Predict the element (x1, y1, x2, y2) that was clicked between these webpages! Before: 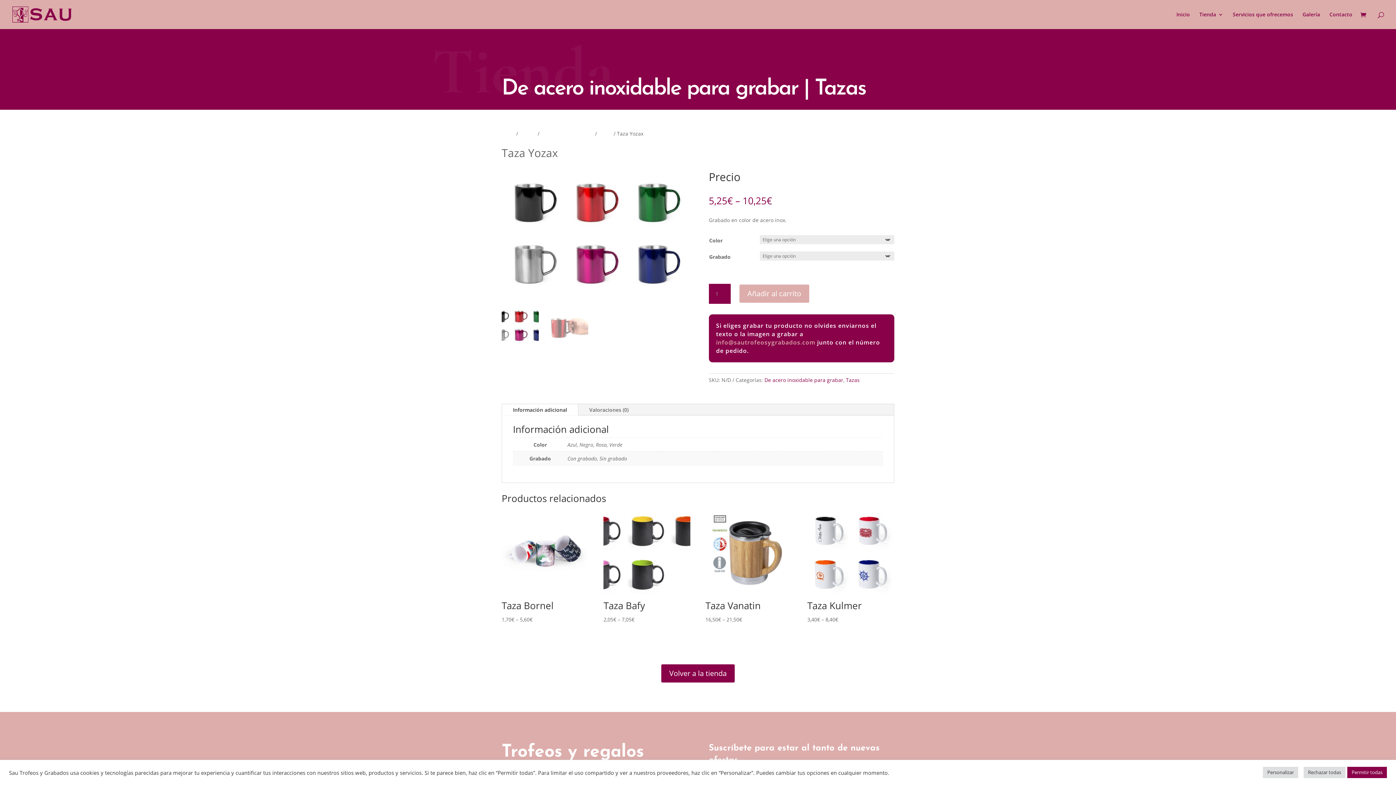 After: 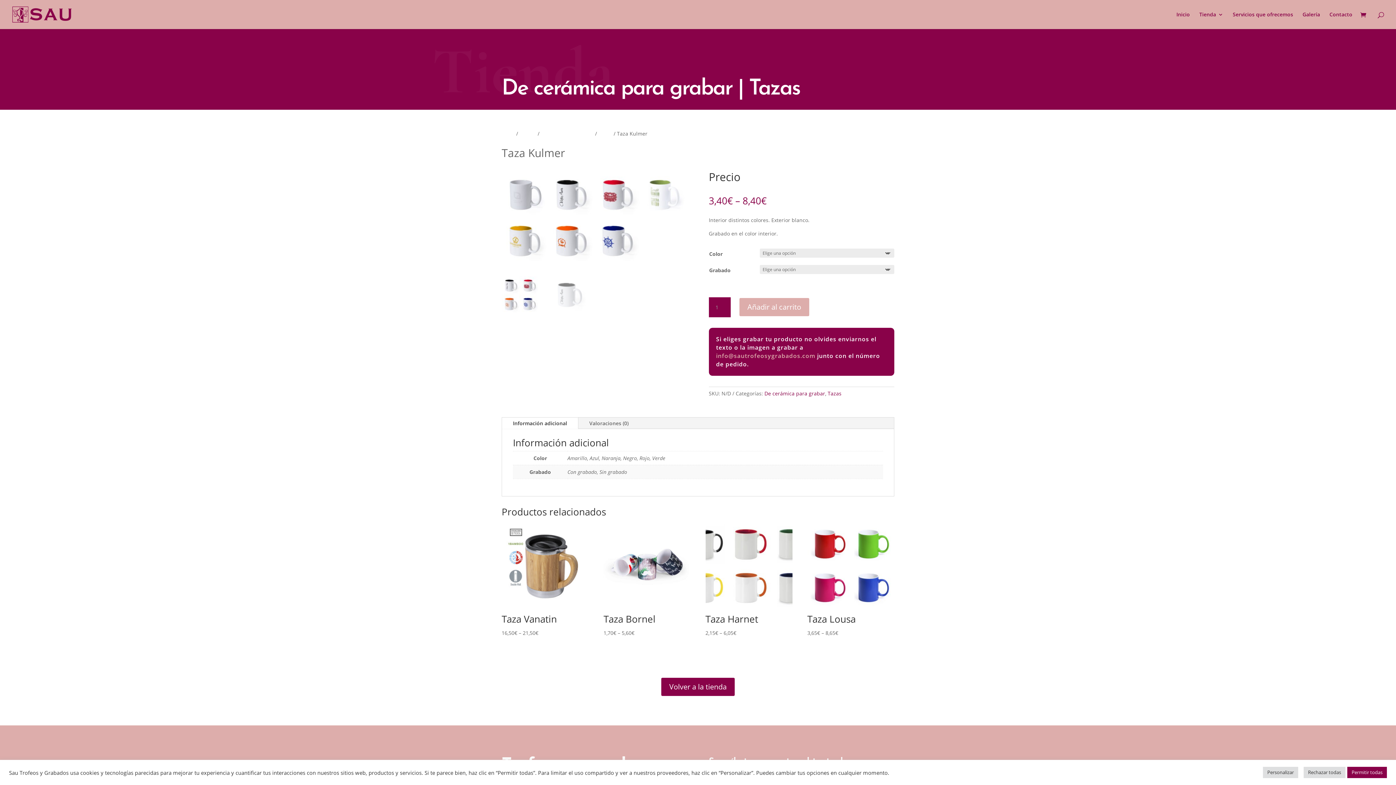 Action: bbox: (807, 509, 894, 624) label: Taza Kulmer
3,40€ – 8,40€